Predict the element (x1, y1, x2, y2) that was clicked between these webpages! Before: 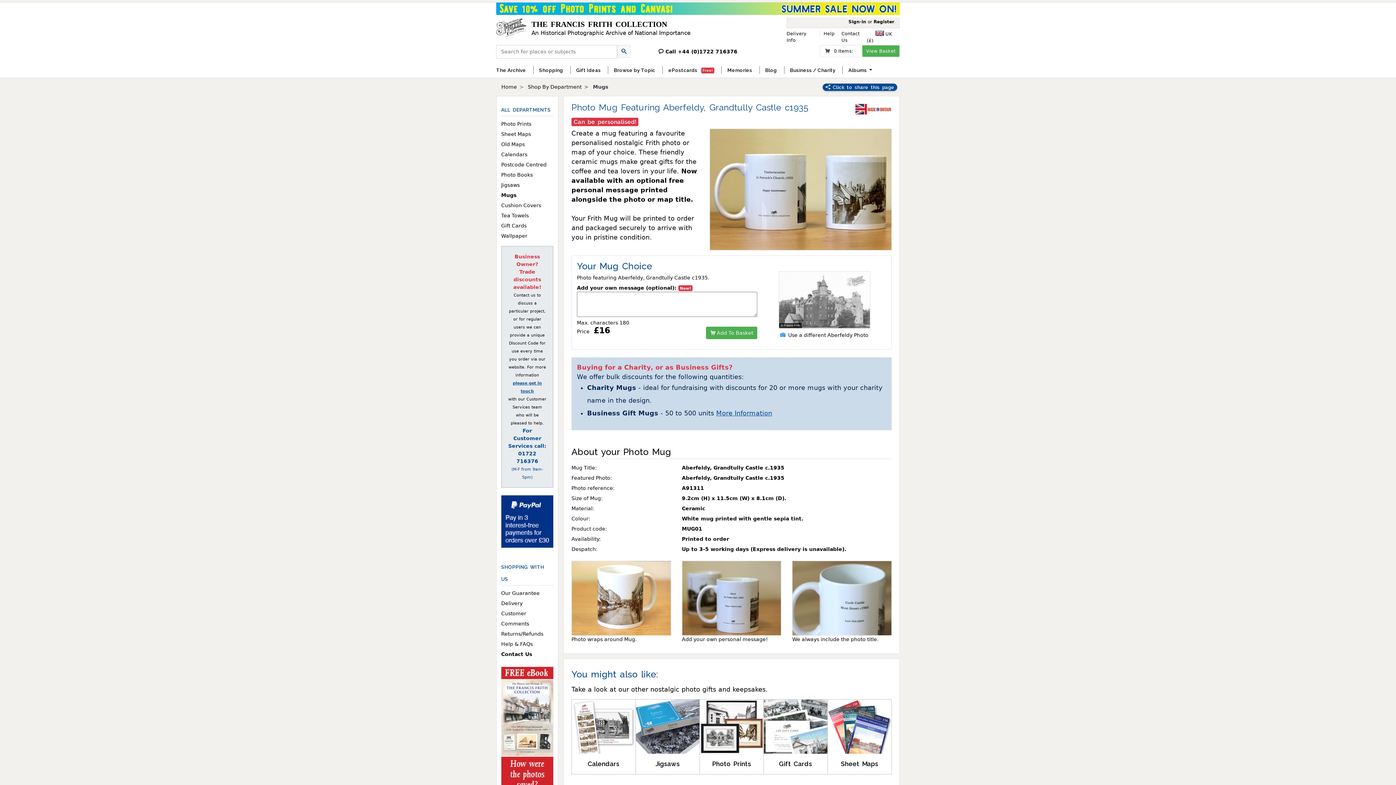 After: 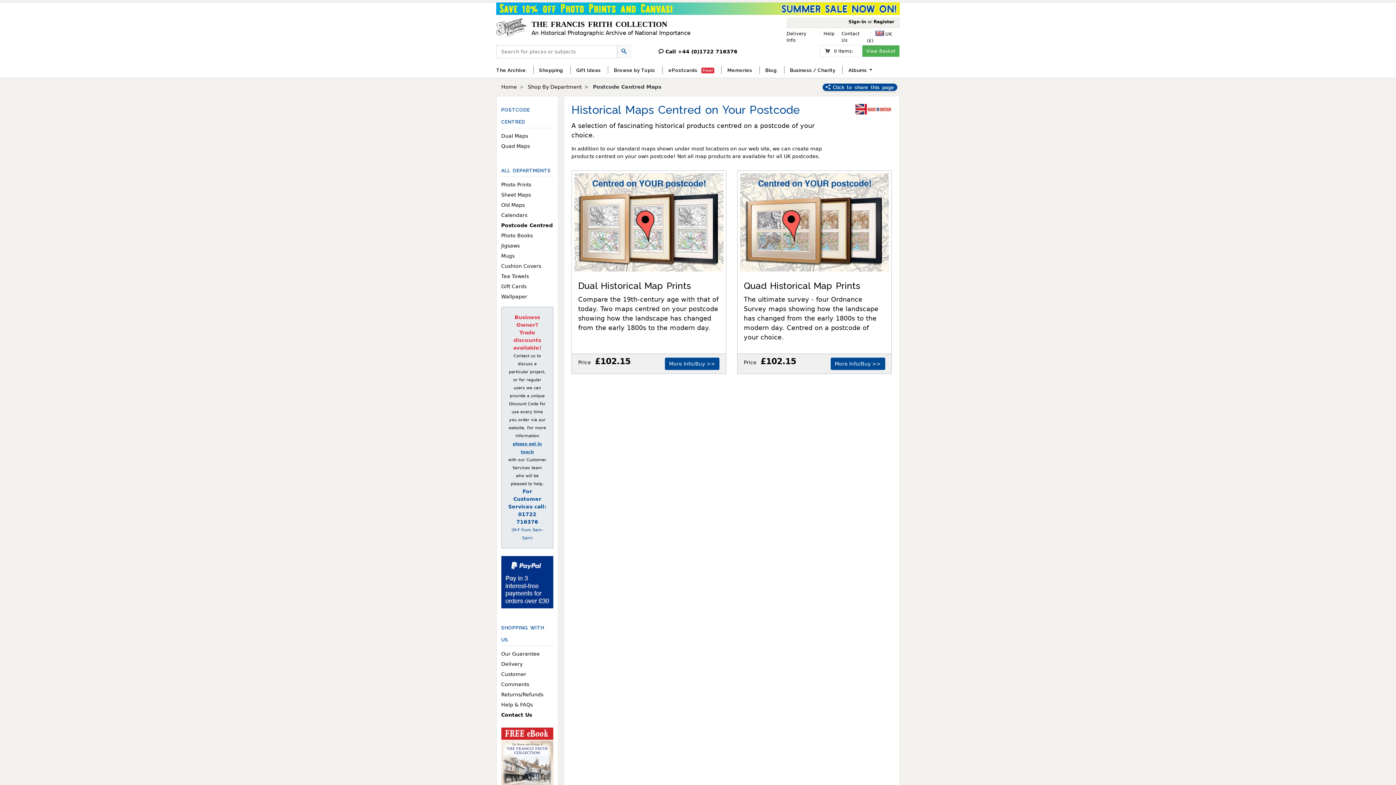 Action: label: Postcode Centred bbox: (501, 161, 546, 167)